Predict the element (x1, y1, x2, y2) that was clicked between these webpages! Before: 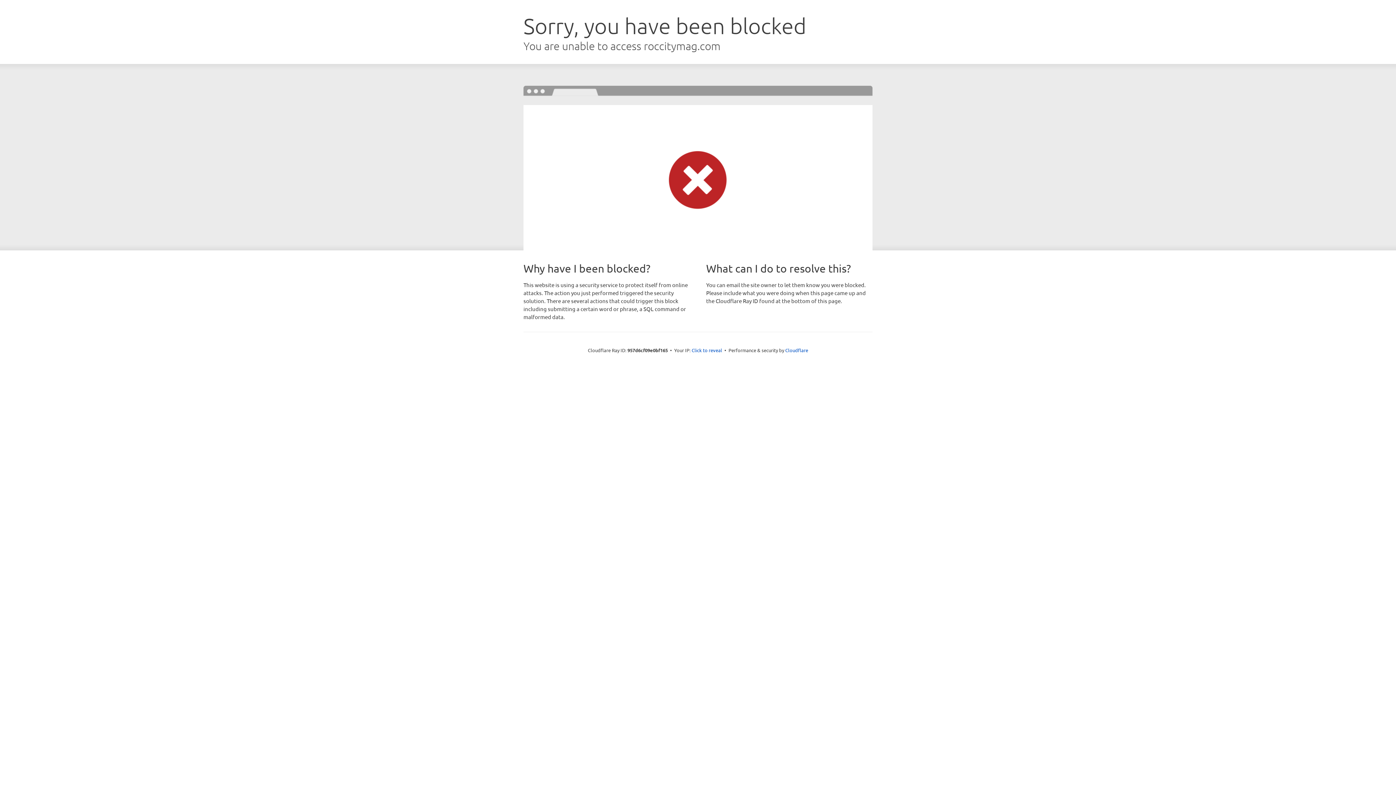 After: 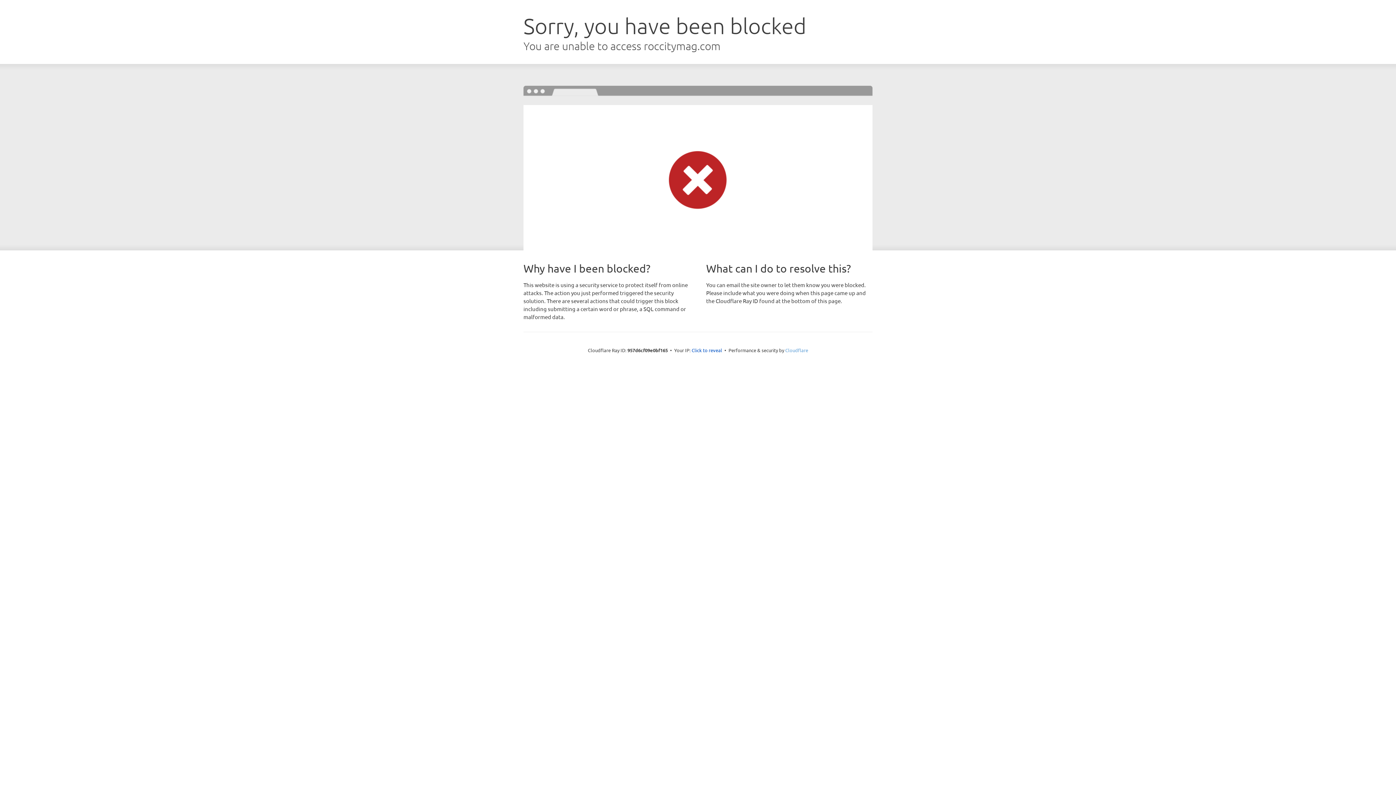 Action: bbox: (785, 347, 808, 353) label: Cloudflare